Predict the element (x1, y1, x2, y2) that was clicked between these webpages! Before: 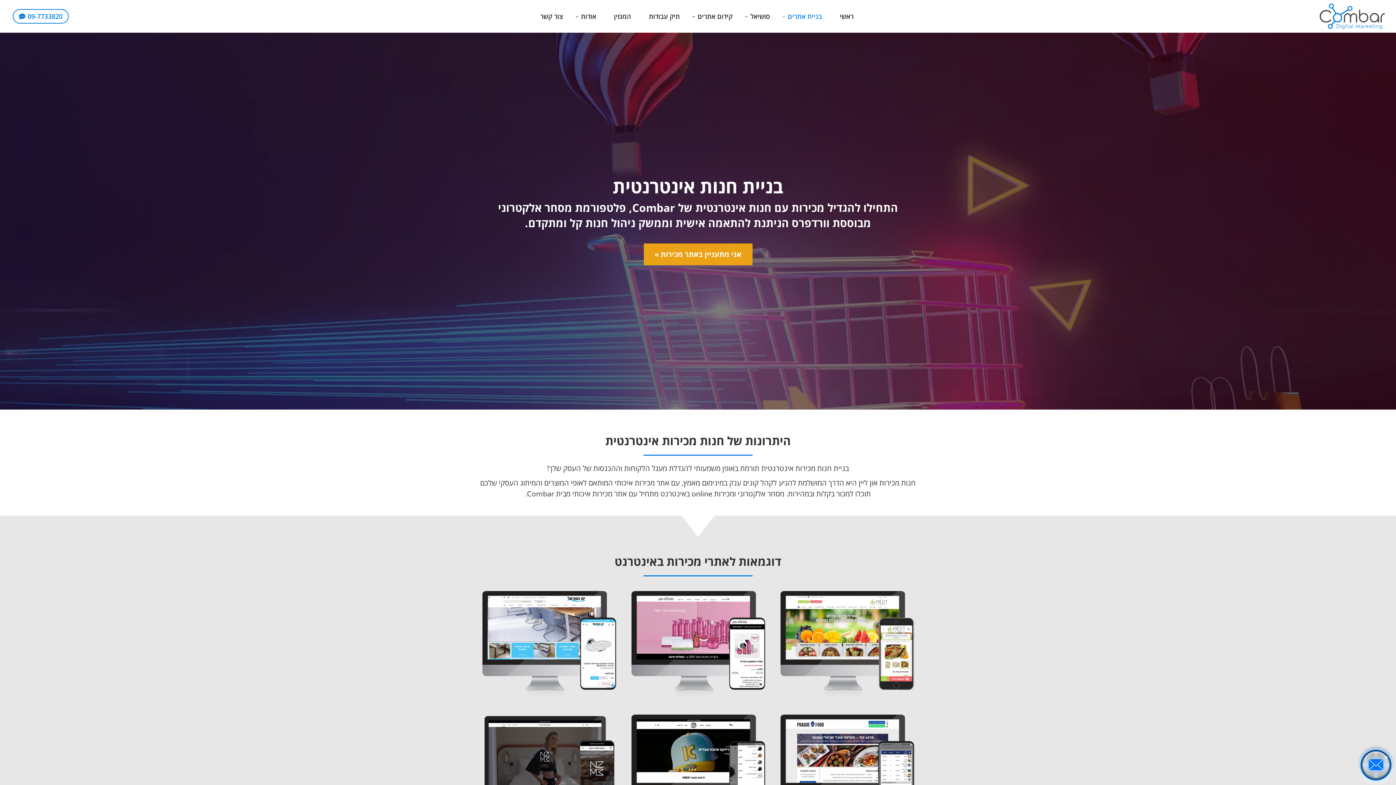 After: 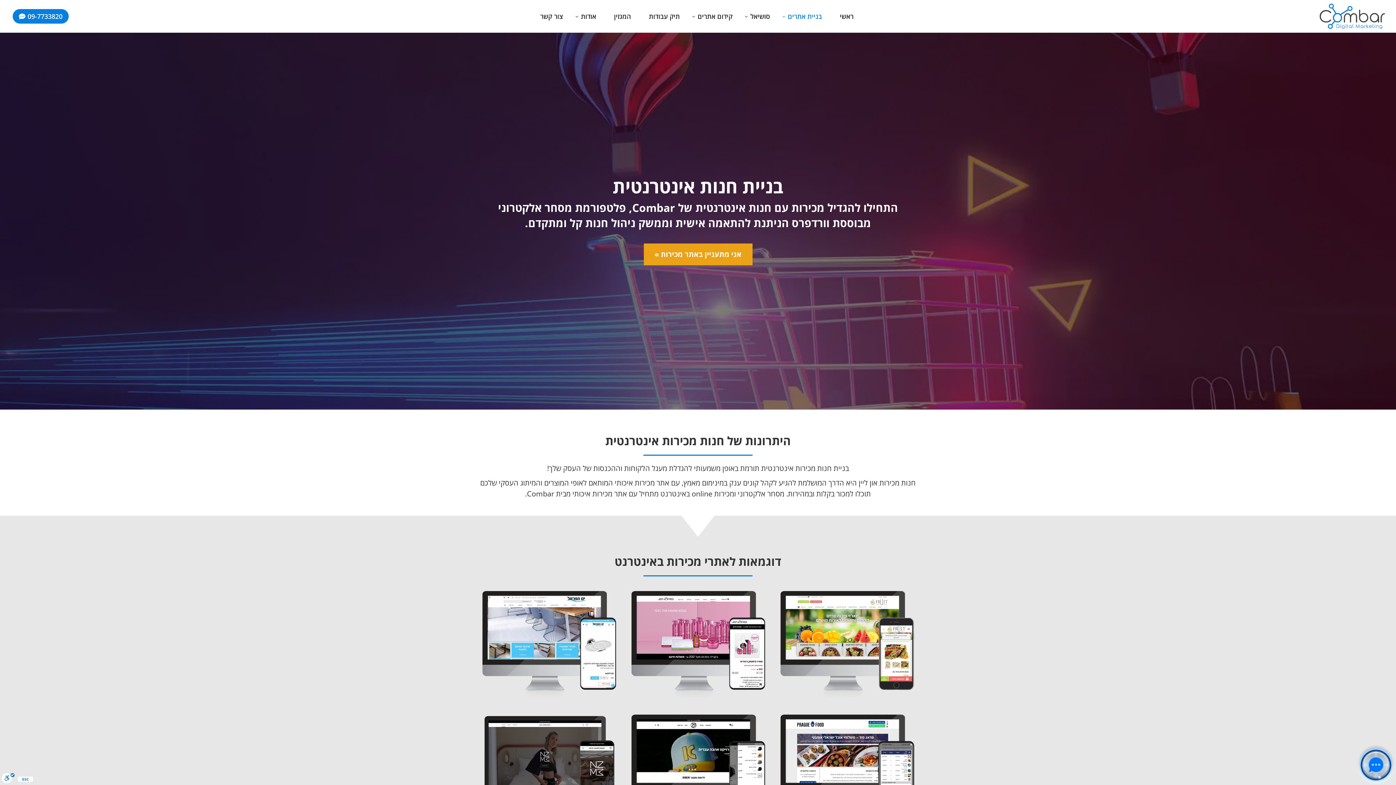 Action: bbox: (12, 9, 68, 23) label: 09-7733820